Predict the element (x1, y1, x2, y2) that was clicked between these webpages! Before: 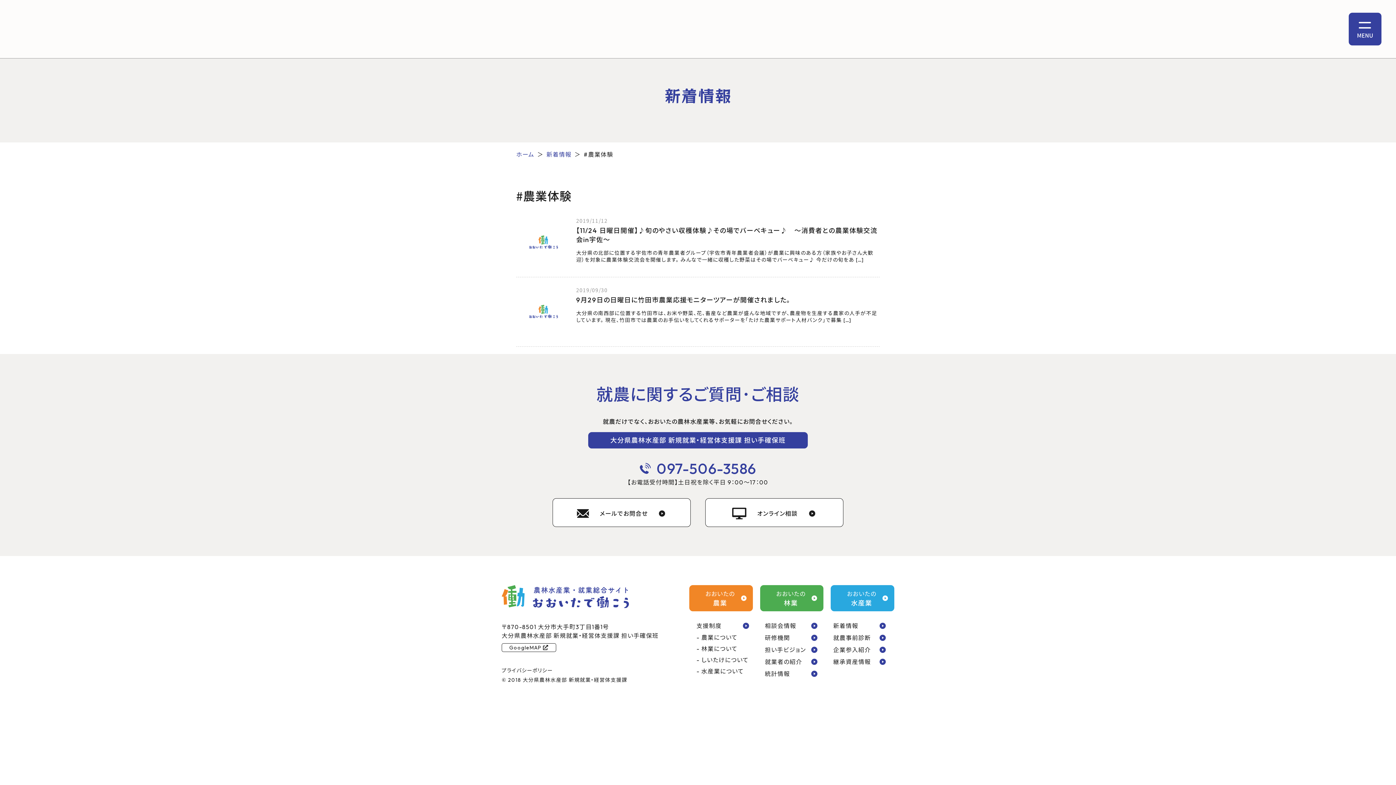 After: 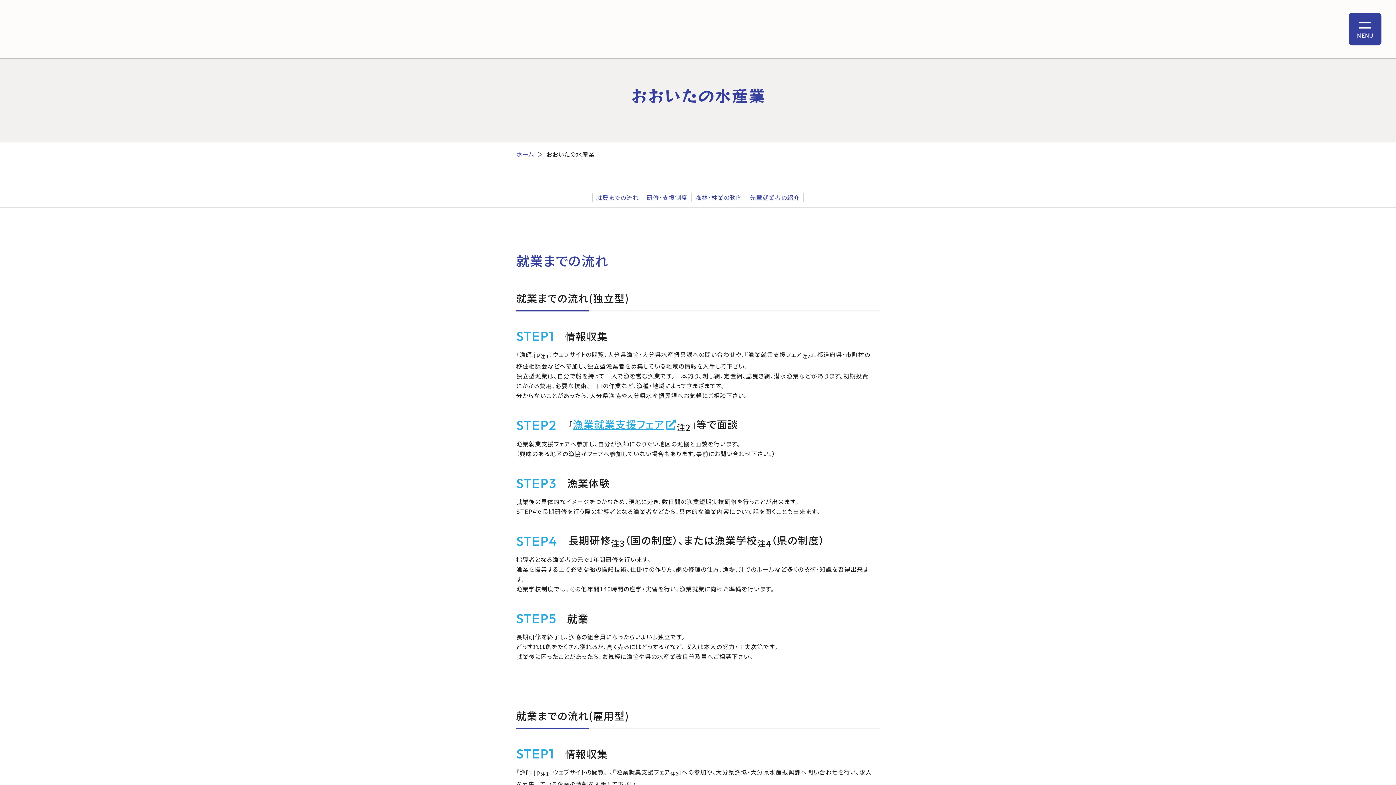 Action: bbox: (831, 585, 894, 611) label: おおいたの
水産業